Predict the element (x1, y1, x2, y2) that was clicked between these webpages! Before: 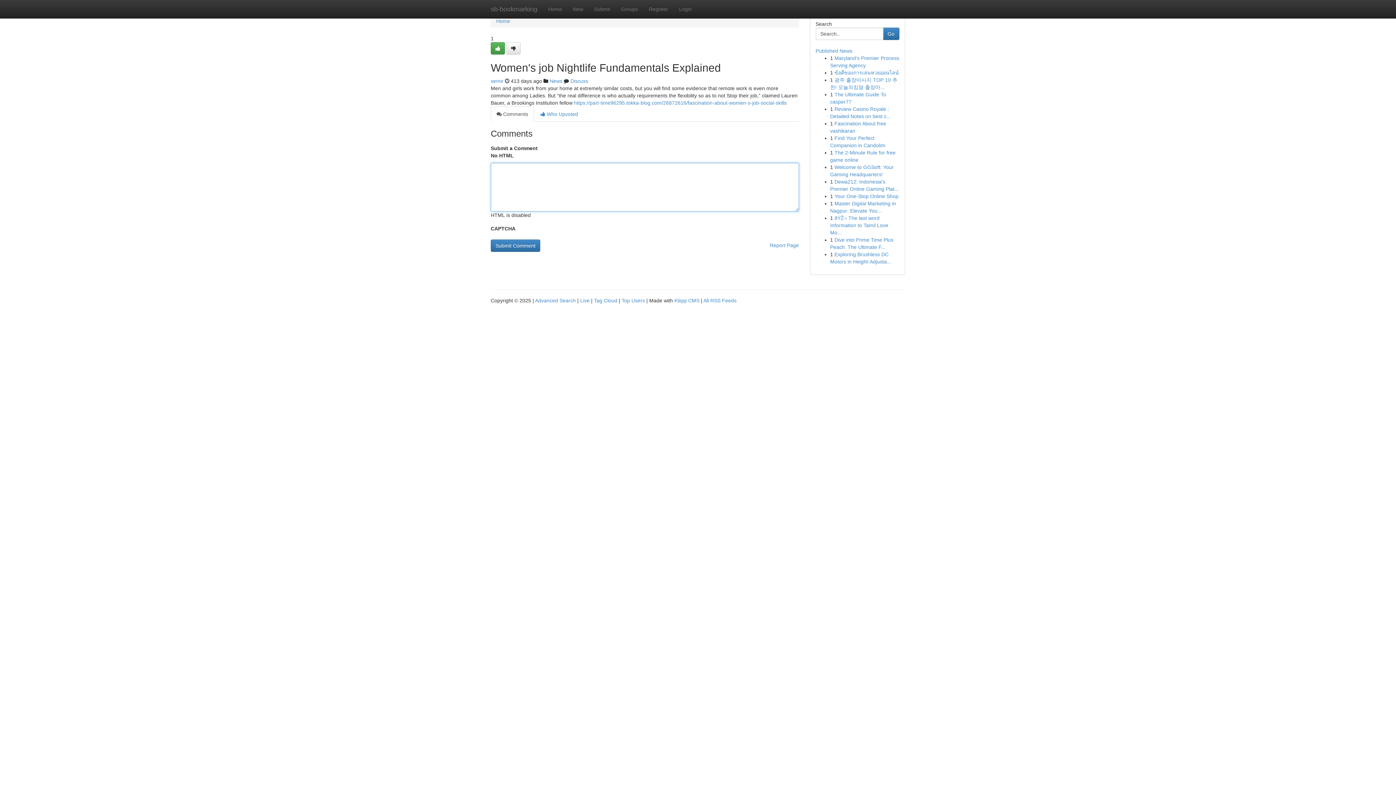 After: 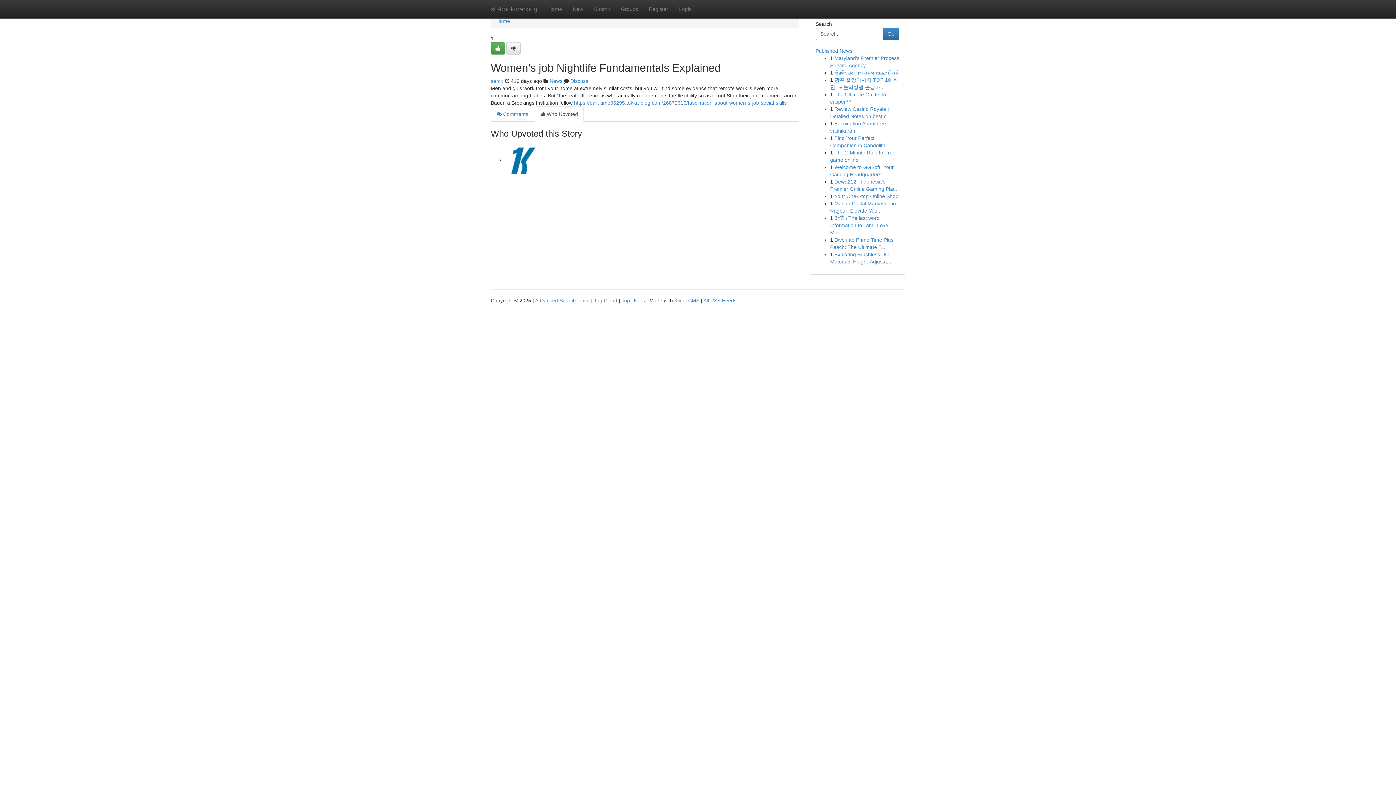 Action: bbox: (534, 106, 584, 121) label:  Who Upvoted